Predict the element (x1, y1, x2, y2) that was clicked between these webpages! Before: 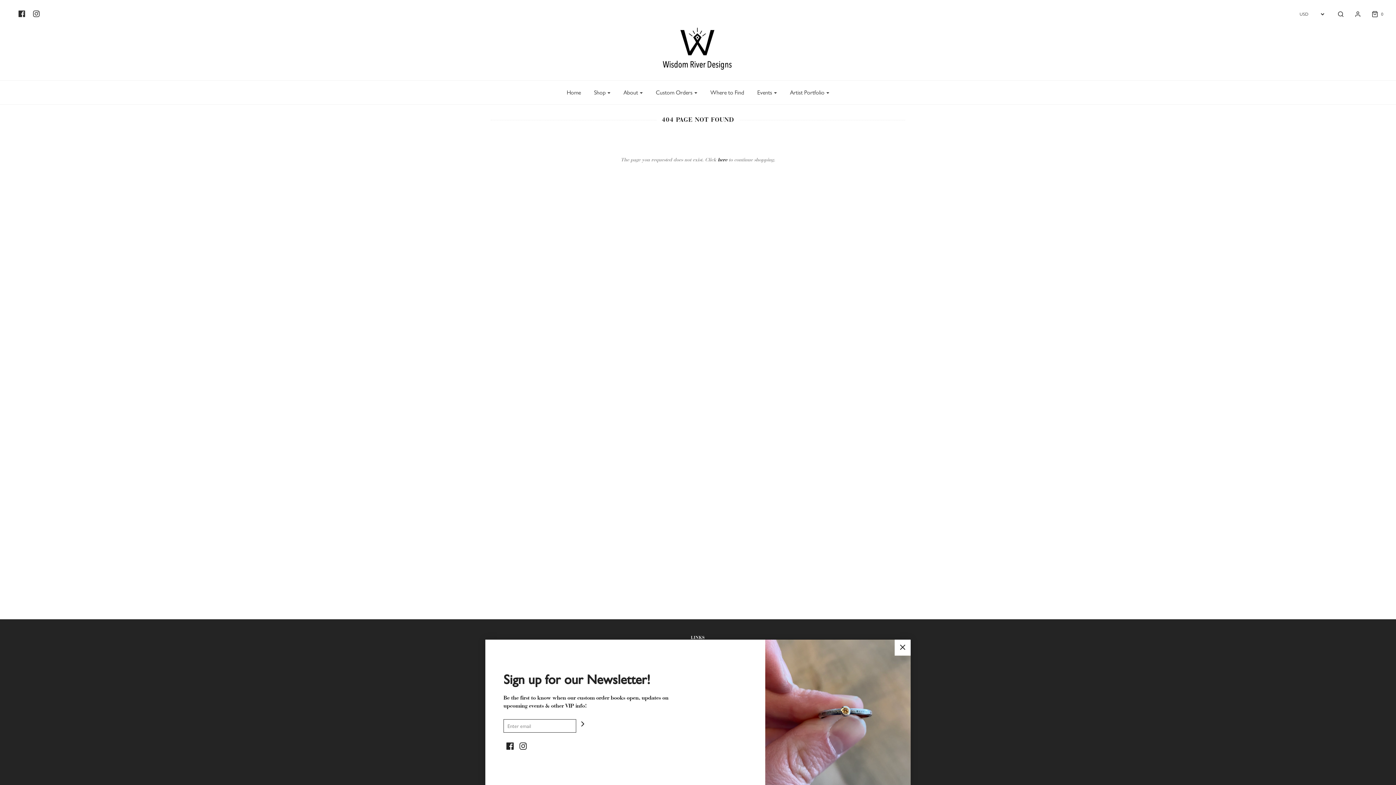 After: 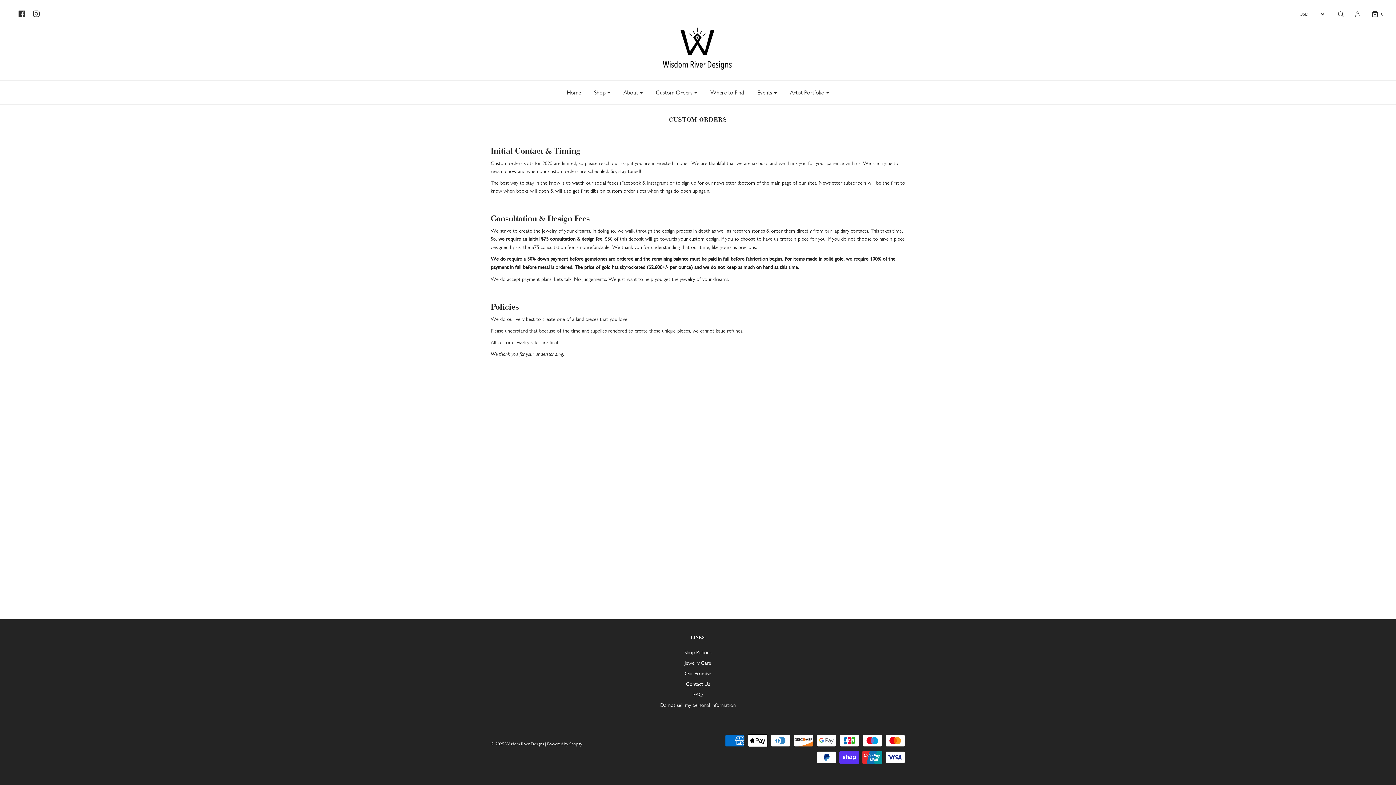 Action: bbox: (650, 84, 702, 100) label: Custom Orders